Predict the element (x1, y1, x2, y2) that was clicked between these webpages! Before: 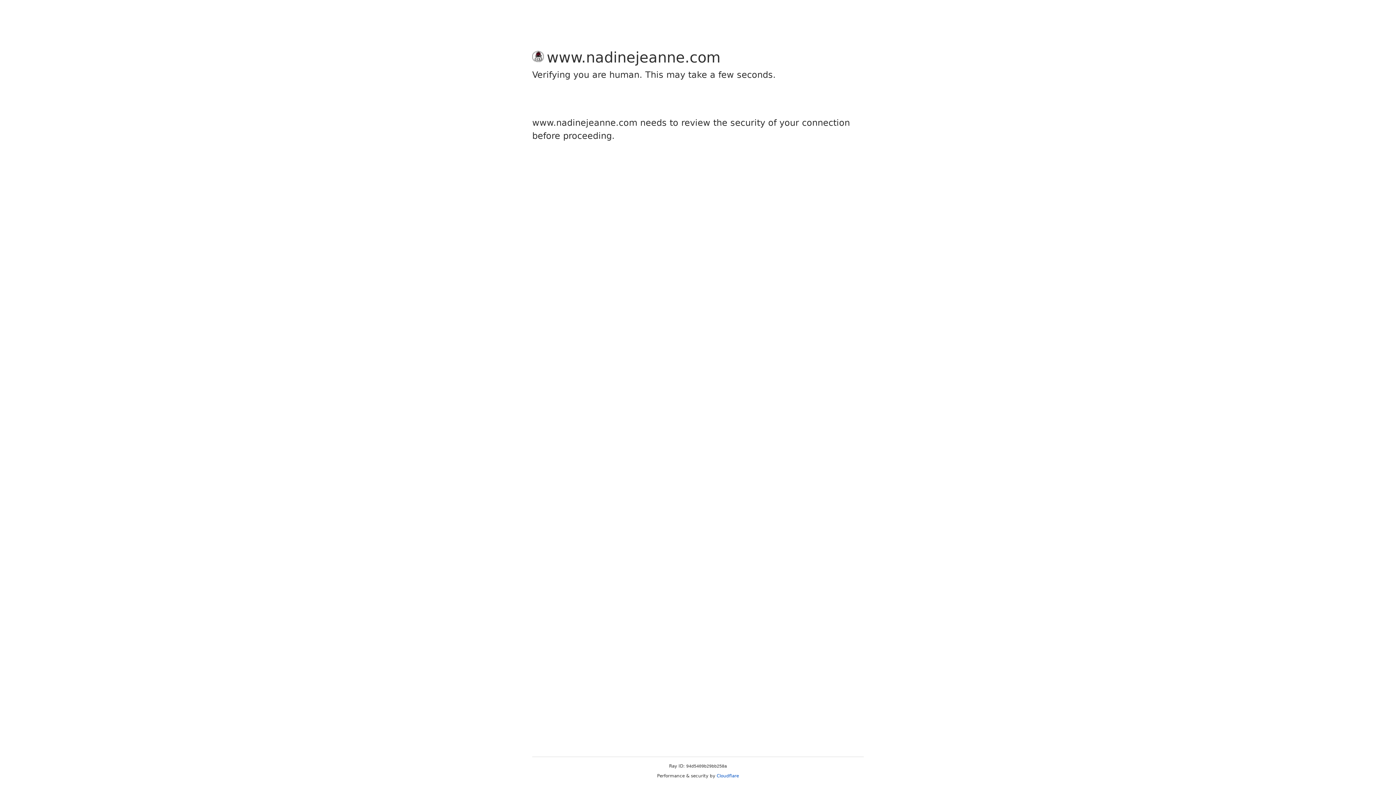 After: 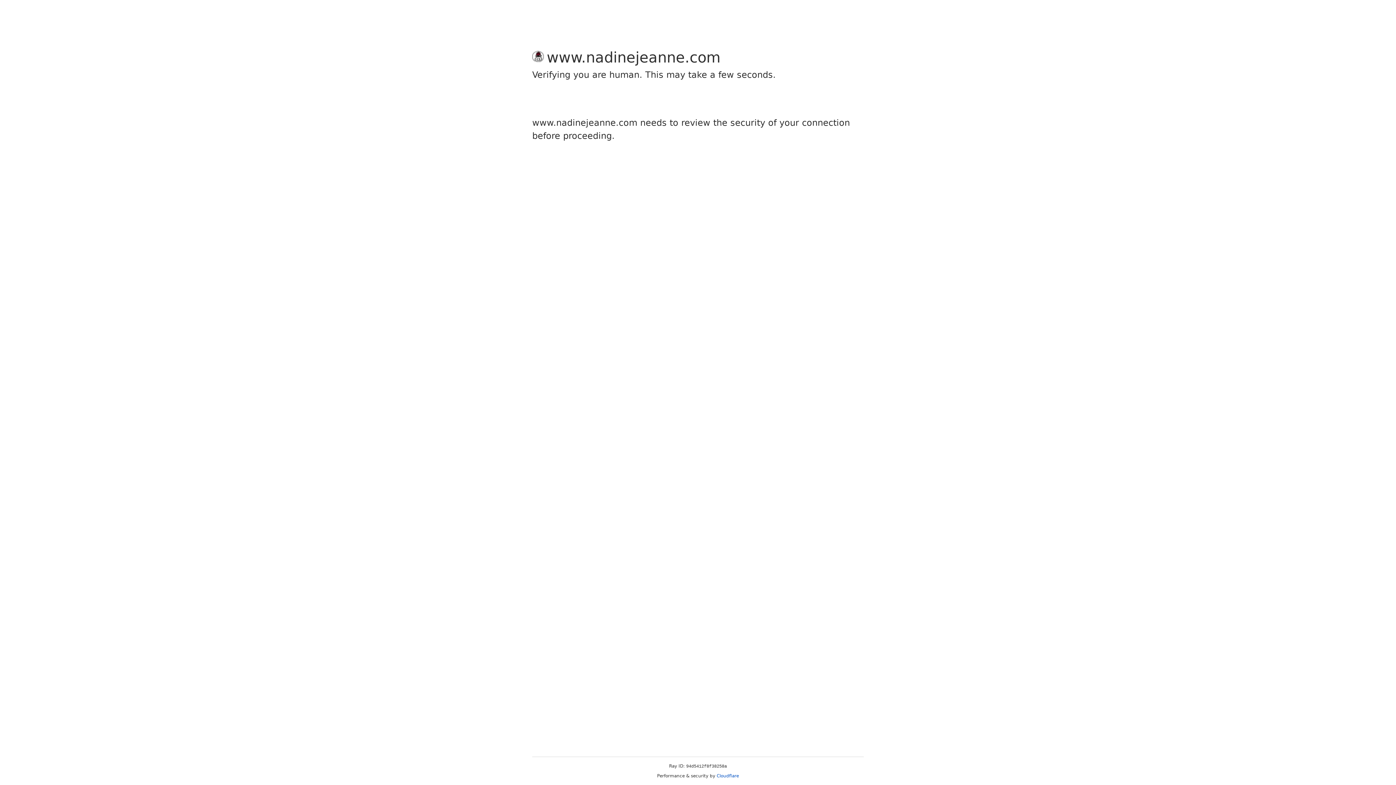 Action: bbox: (716, 773, 739, 778) label: Cloudflare